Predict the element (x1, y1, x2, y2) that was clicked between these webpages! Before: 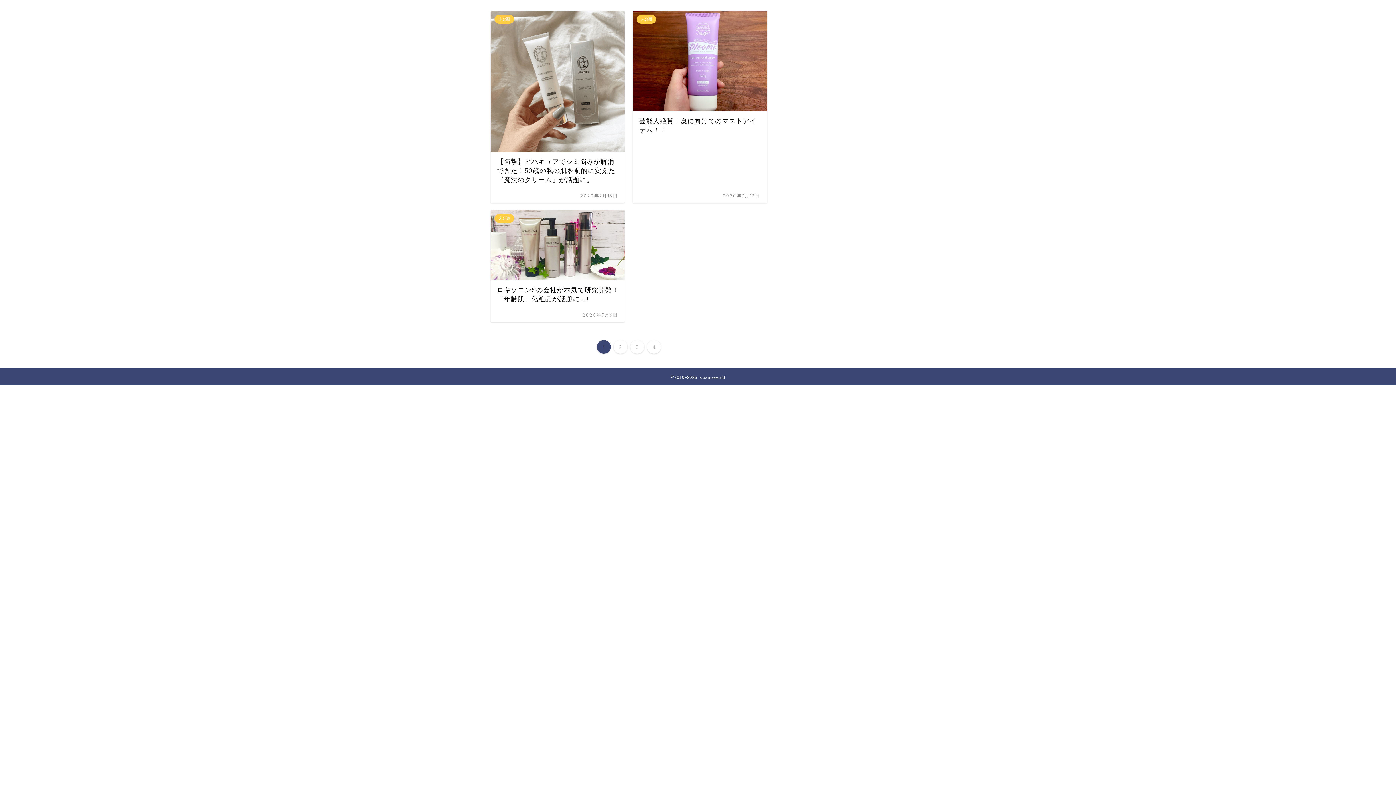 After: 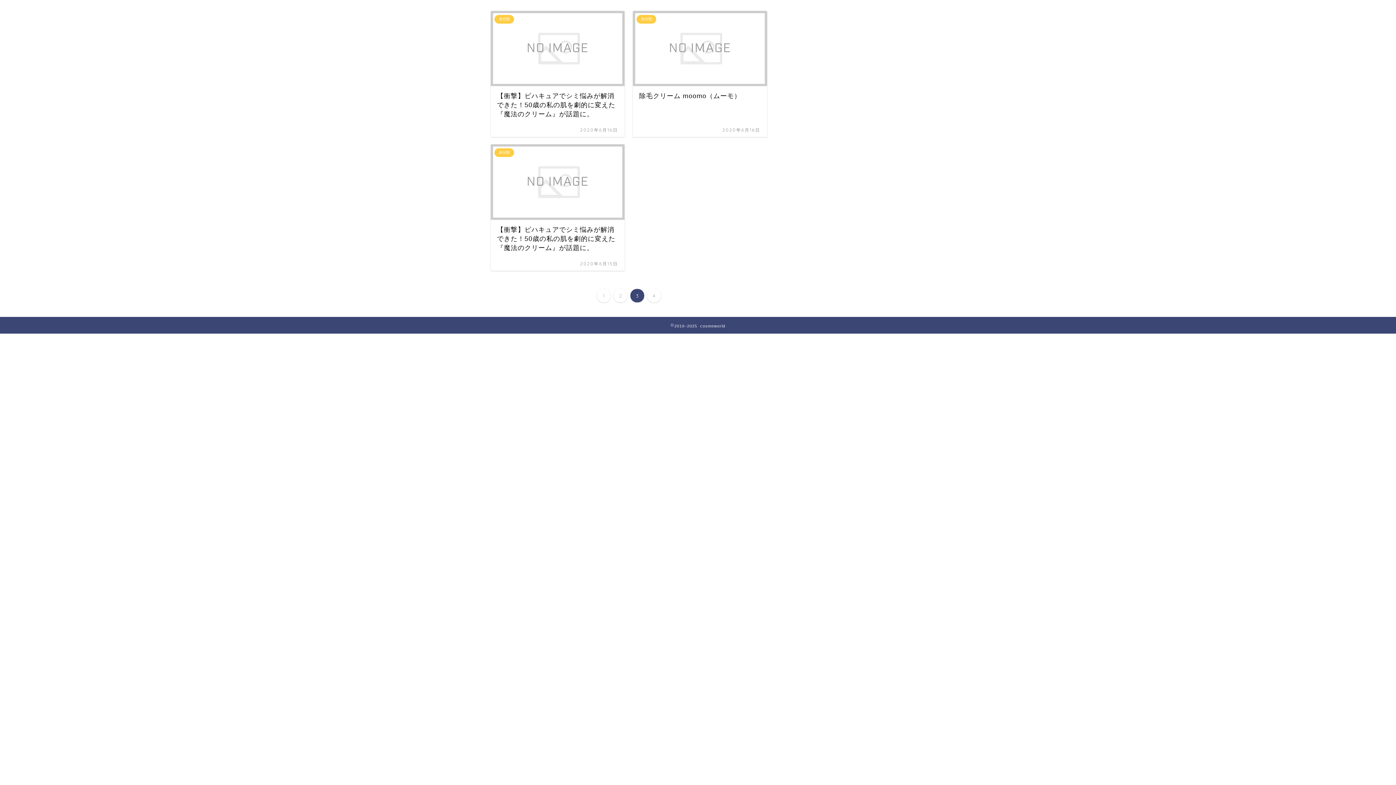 Action: bbox: (630, 340, 644, 353) label: 3